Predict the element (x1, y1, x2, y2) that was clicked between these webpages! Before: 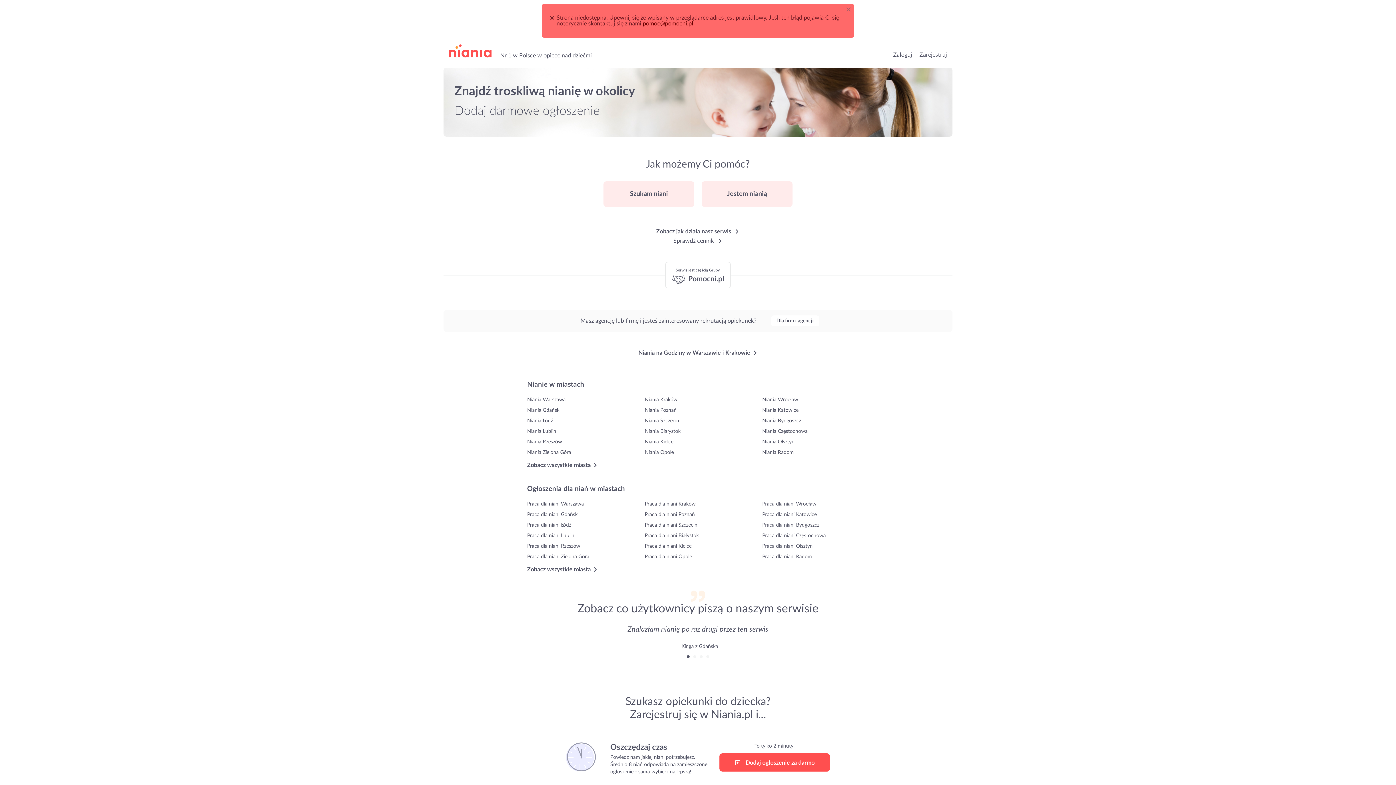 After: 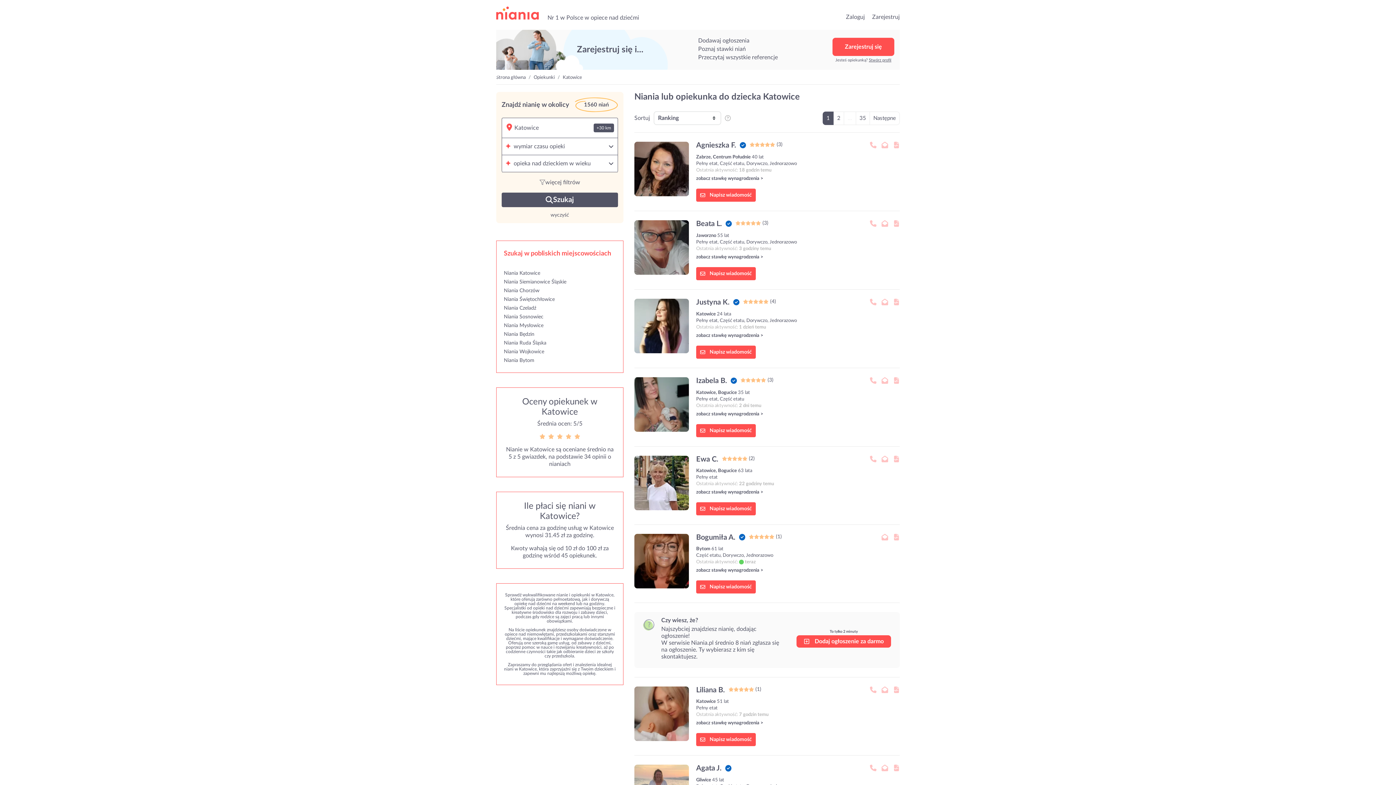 Action: bbox: (762, 408, 869, 413) label: Niania Katowice